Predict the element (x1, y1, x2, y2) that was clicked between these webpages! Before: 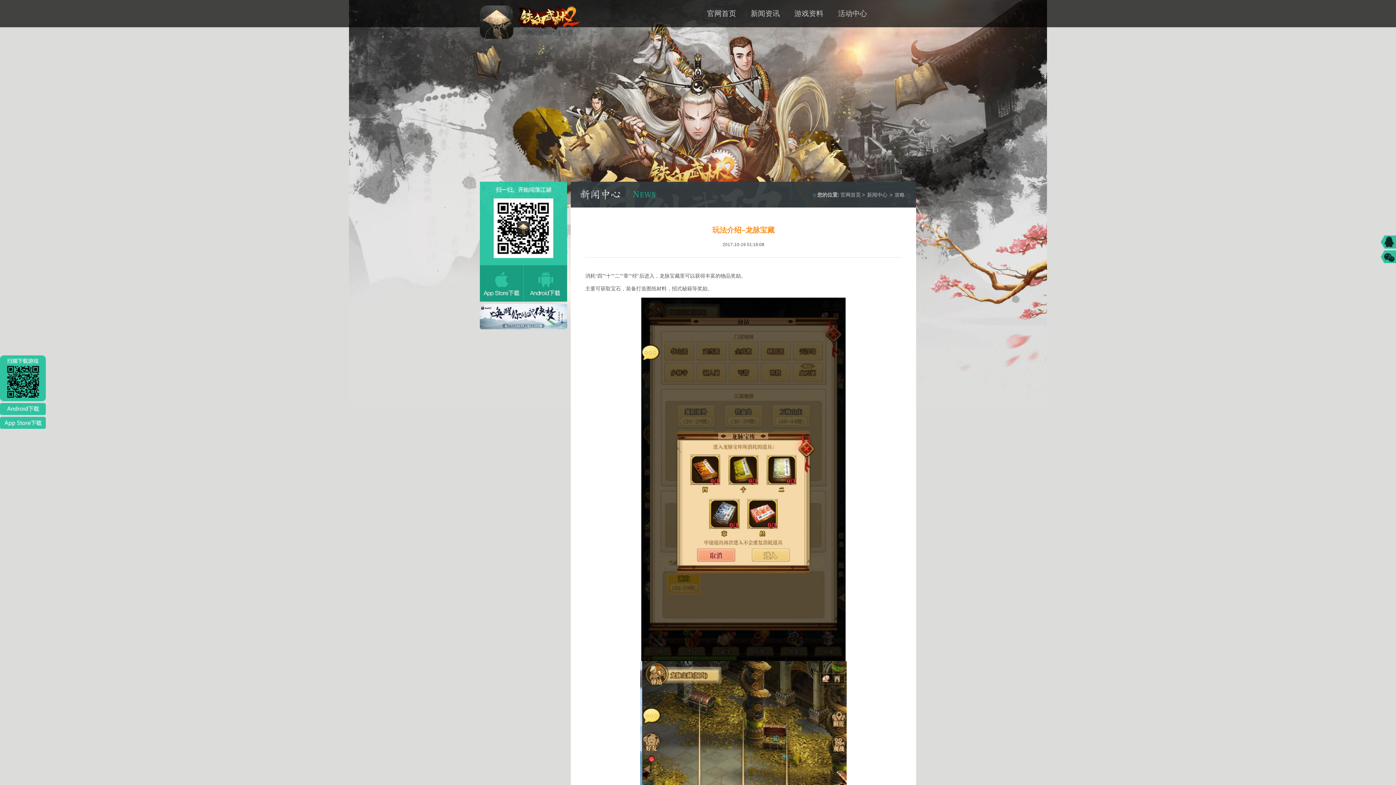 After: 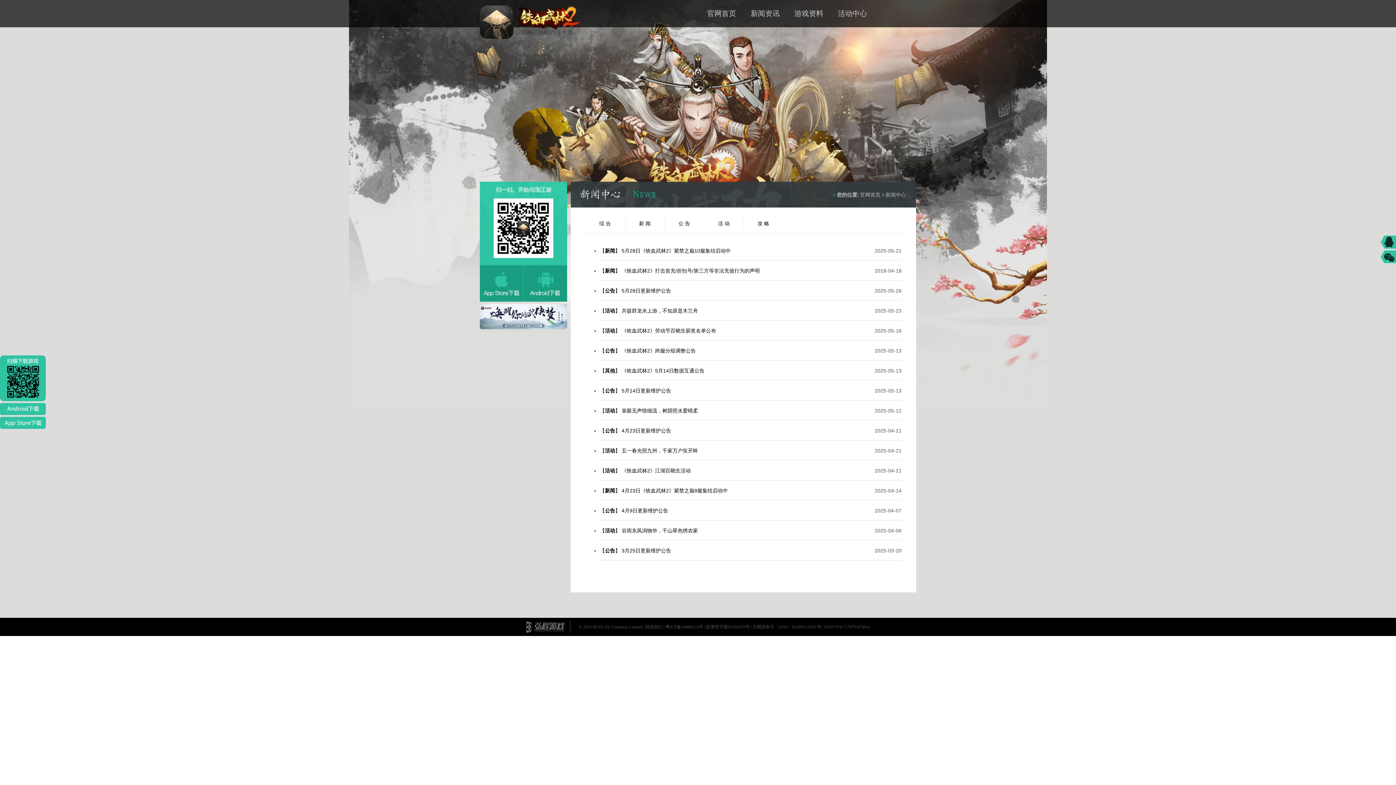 Action: bbox: (867, 191, 887, 197) label: 新闻中心